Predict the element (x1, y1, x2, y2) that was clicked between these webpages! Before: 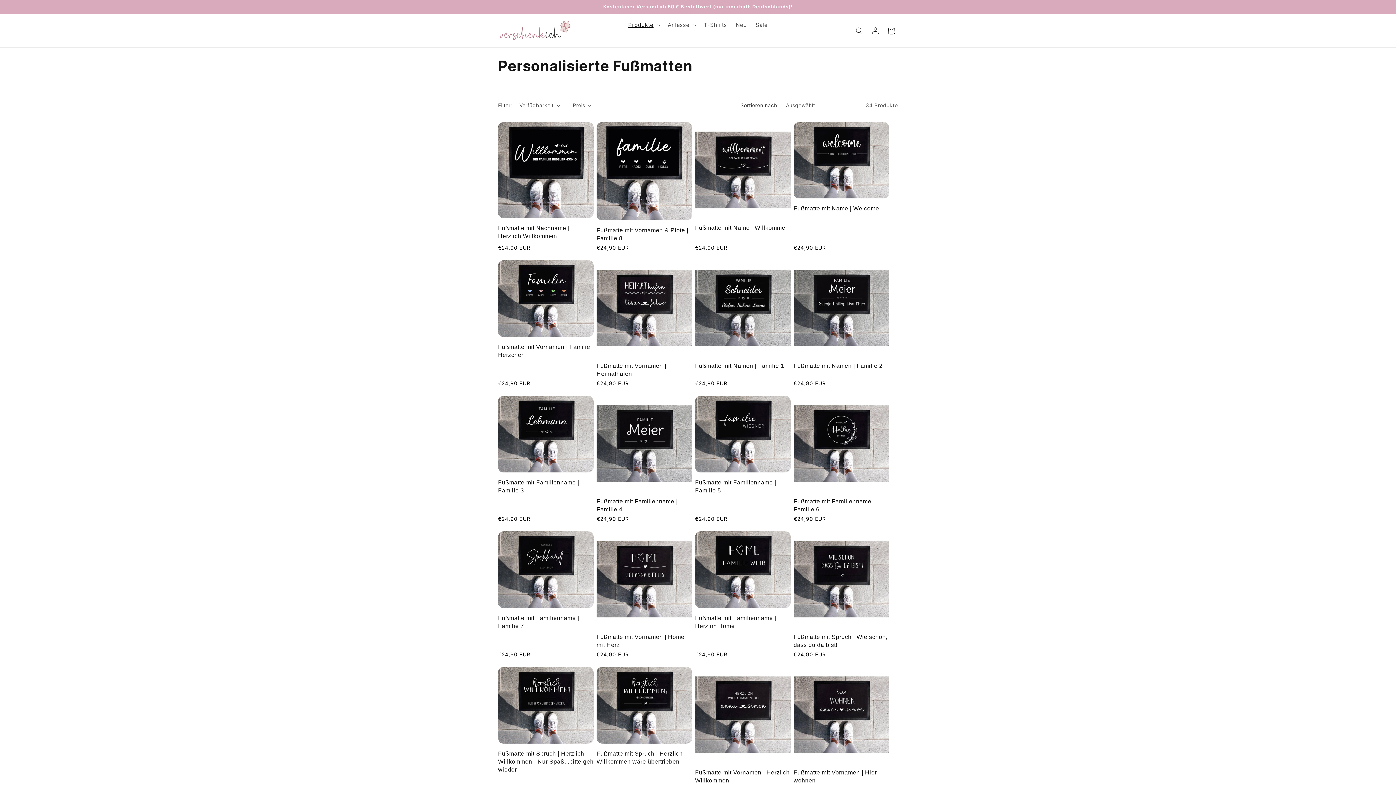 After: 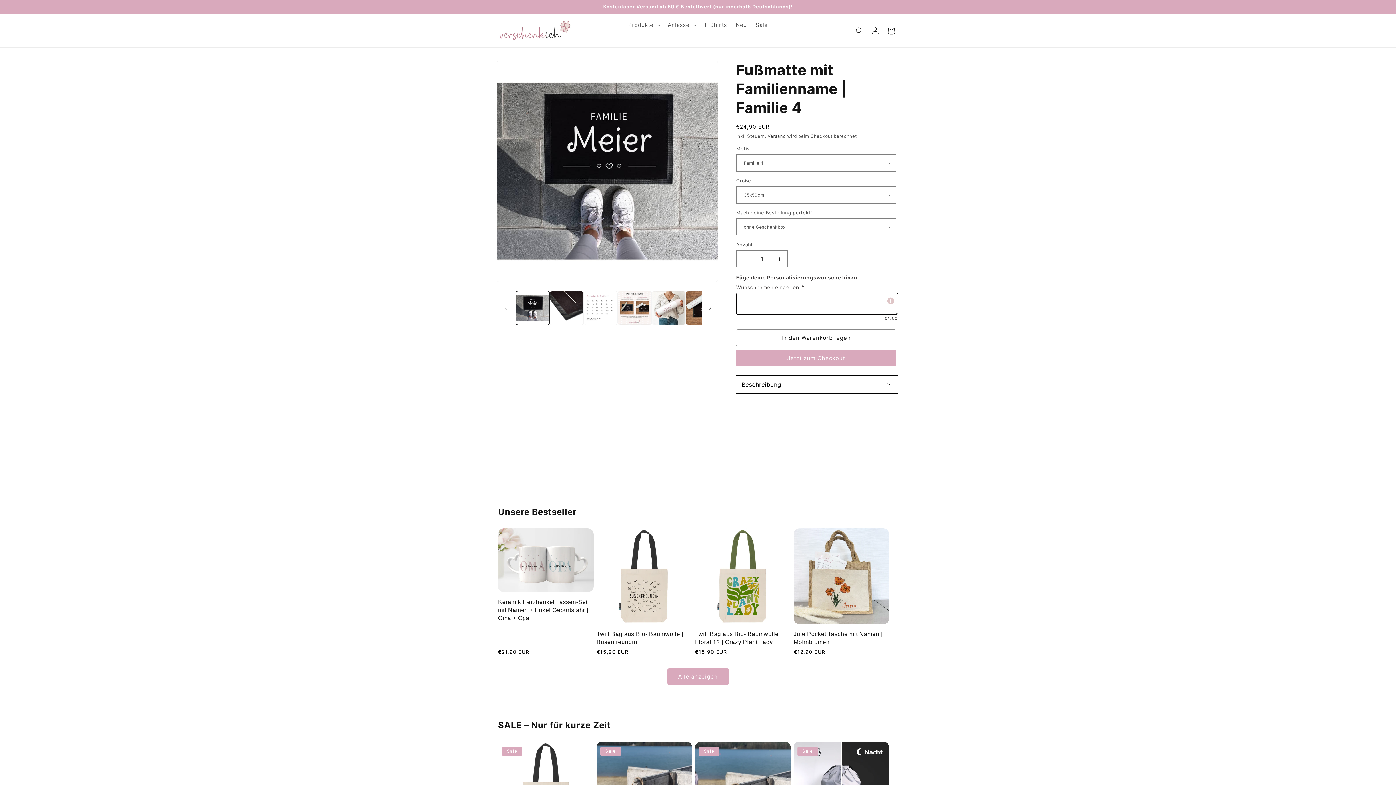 Action: bbox: (596, 497, 692, 513) label: Fußmatte mit Familienname | Familie 4